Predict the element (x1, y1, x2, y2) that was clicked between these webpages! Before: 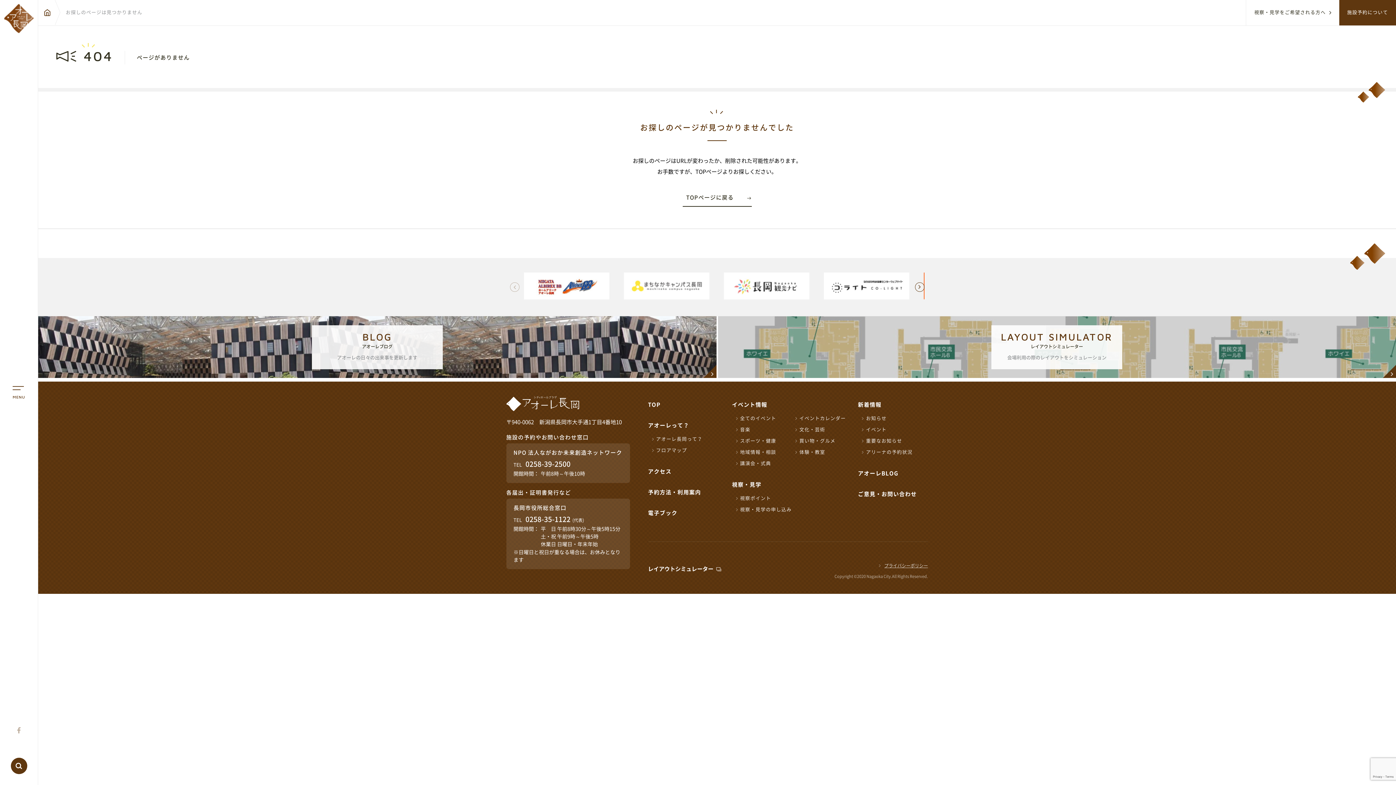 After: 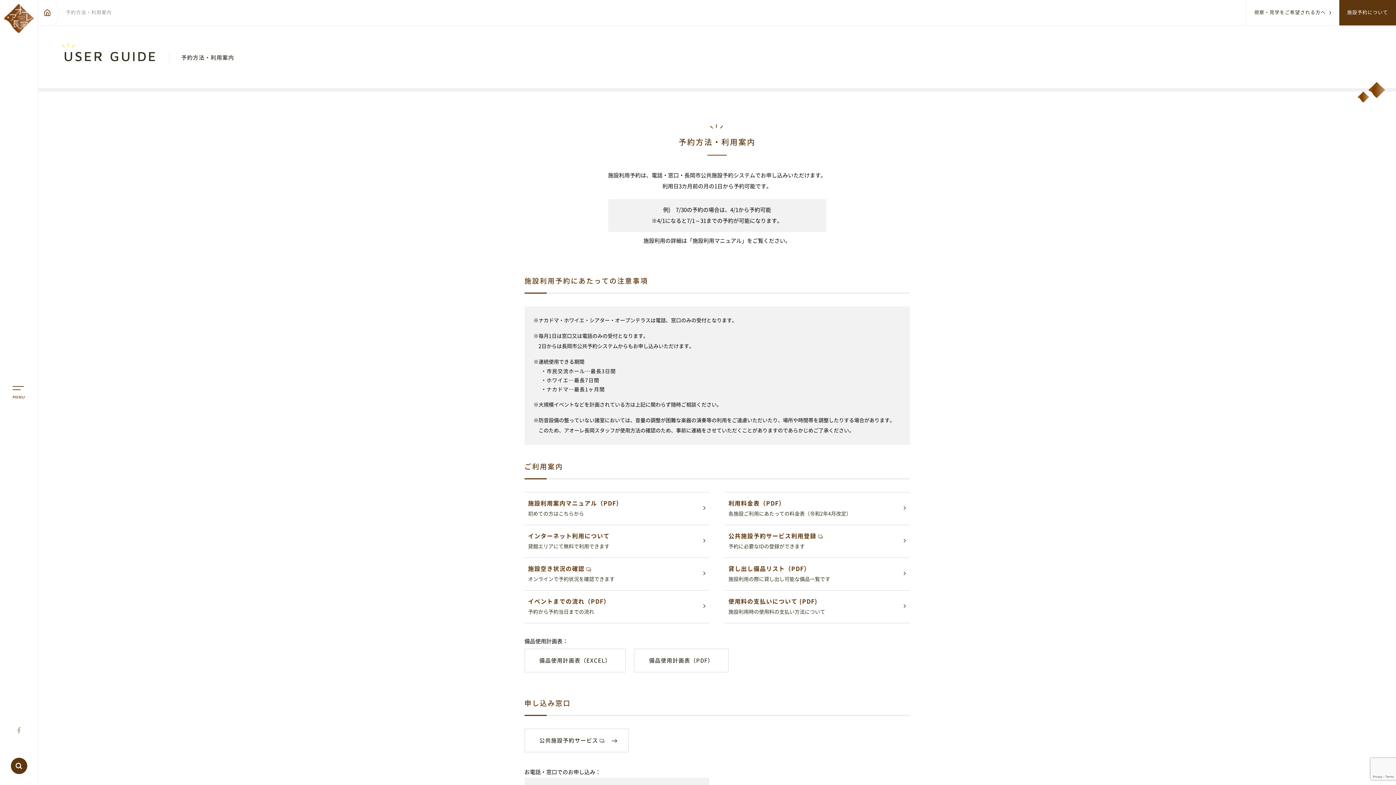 Action: label: 施設予約について bbox: (1339, 0, 1396, 25)